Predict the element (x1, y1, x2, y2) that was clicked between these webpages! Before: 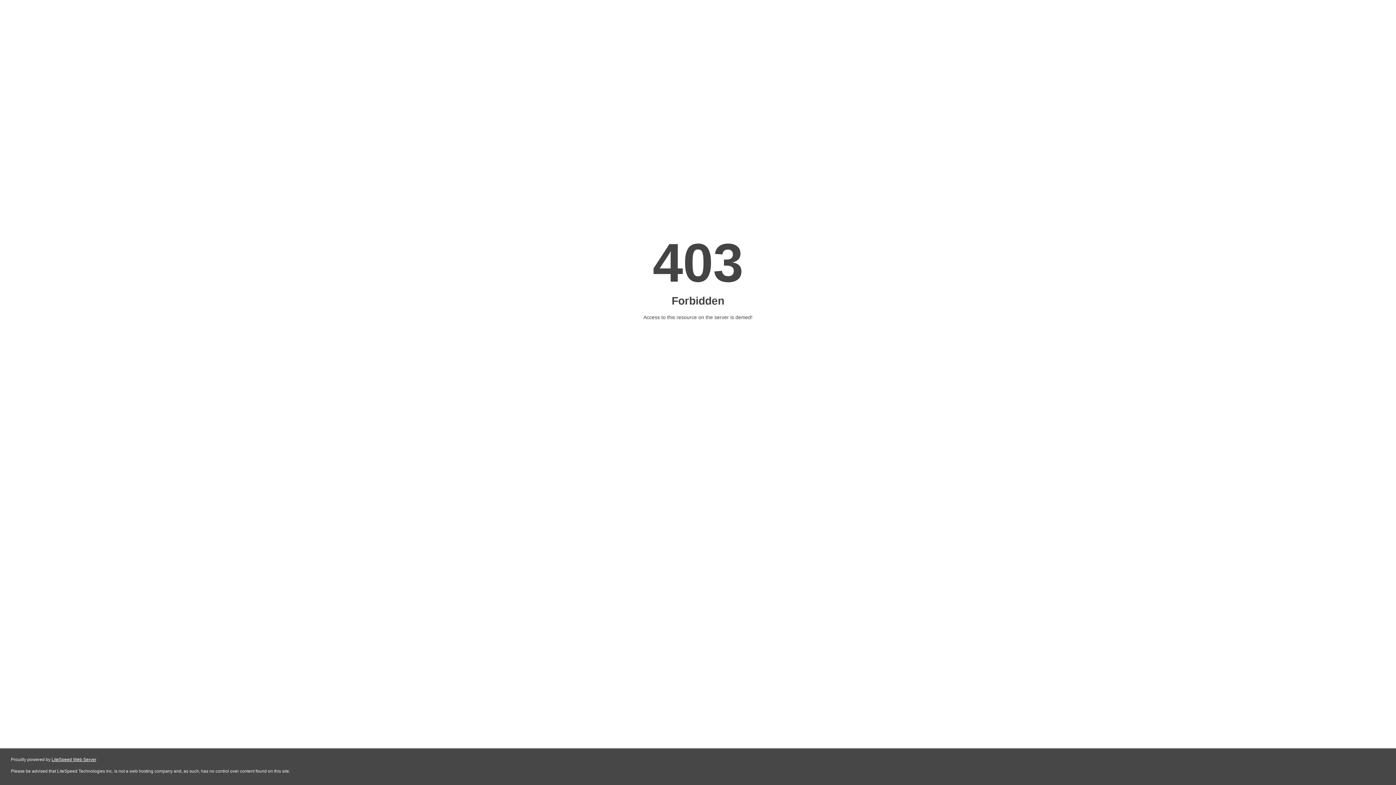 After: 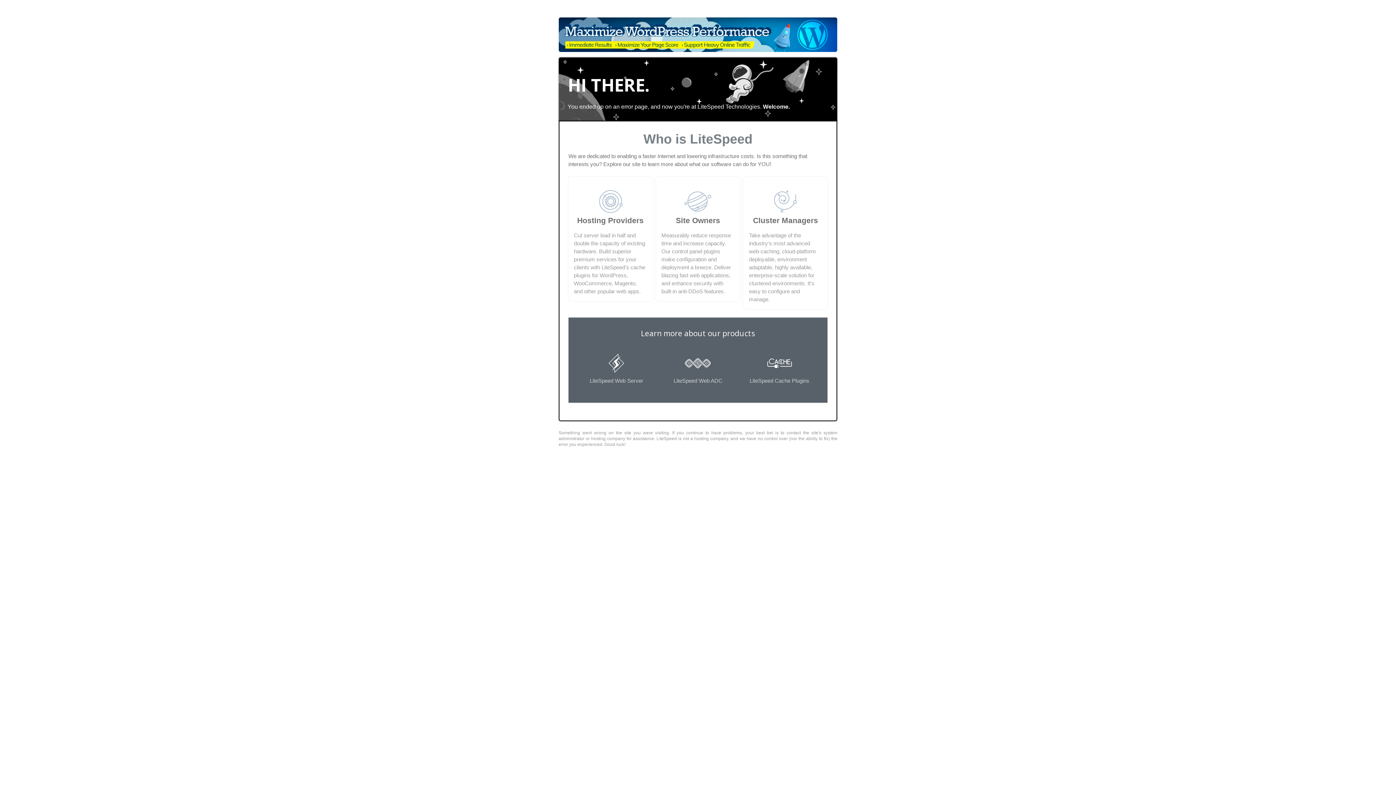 Action: bbox: (51, 757, 96, 762) label: LiteSpeed Web Server